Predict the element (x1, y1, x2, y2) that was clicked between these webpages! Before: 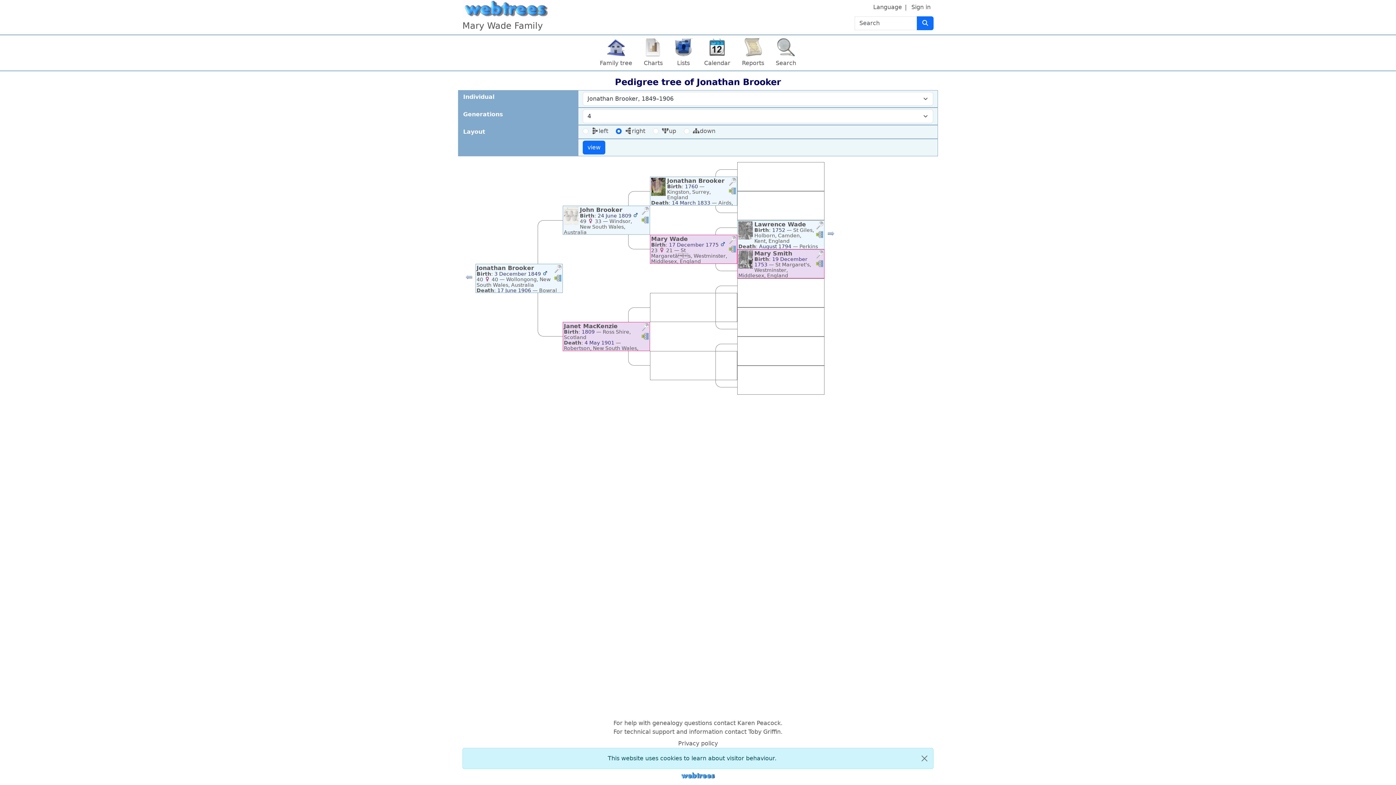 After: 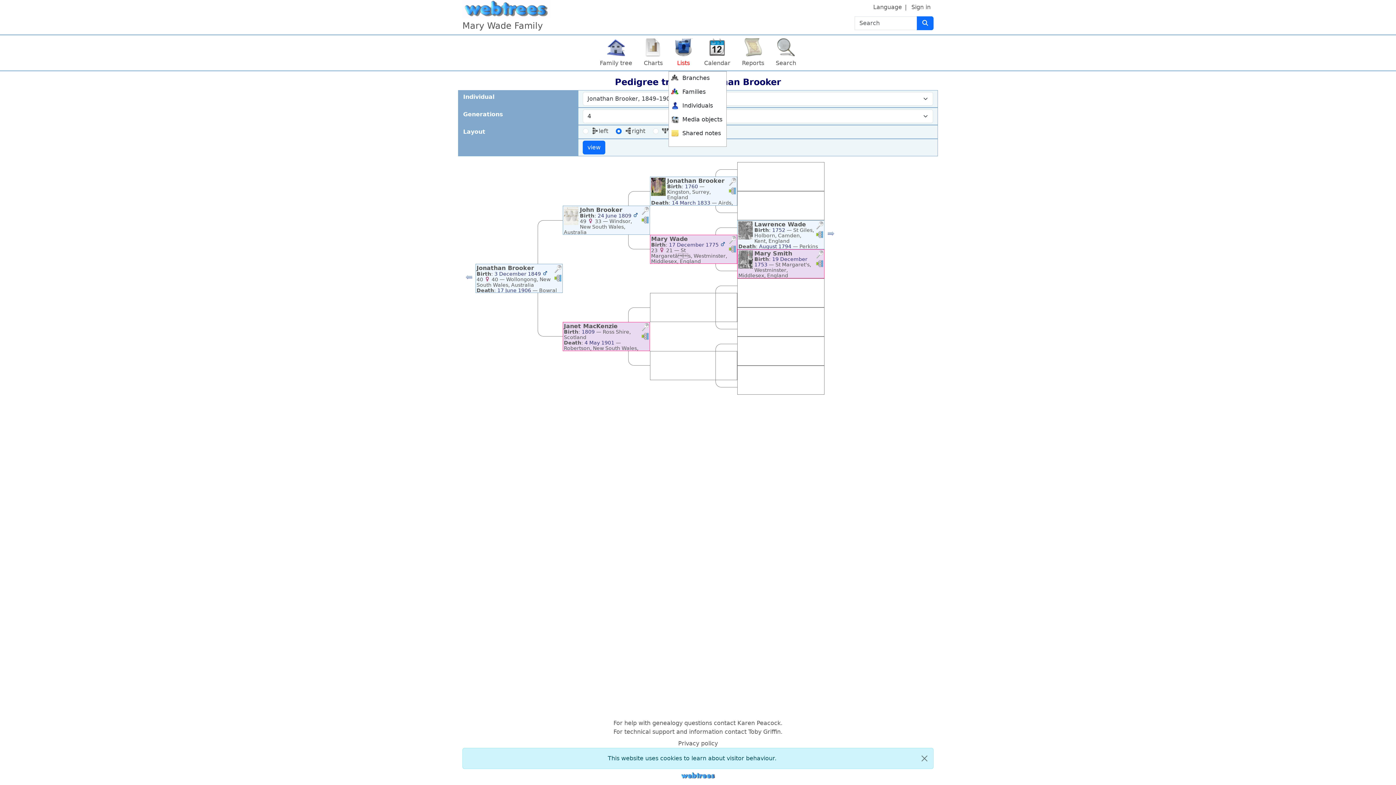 Action: label: Lists bbox: (668, 35, 698, 70)